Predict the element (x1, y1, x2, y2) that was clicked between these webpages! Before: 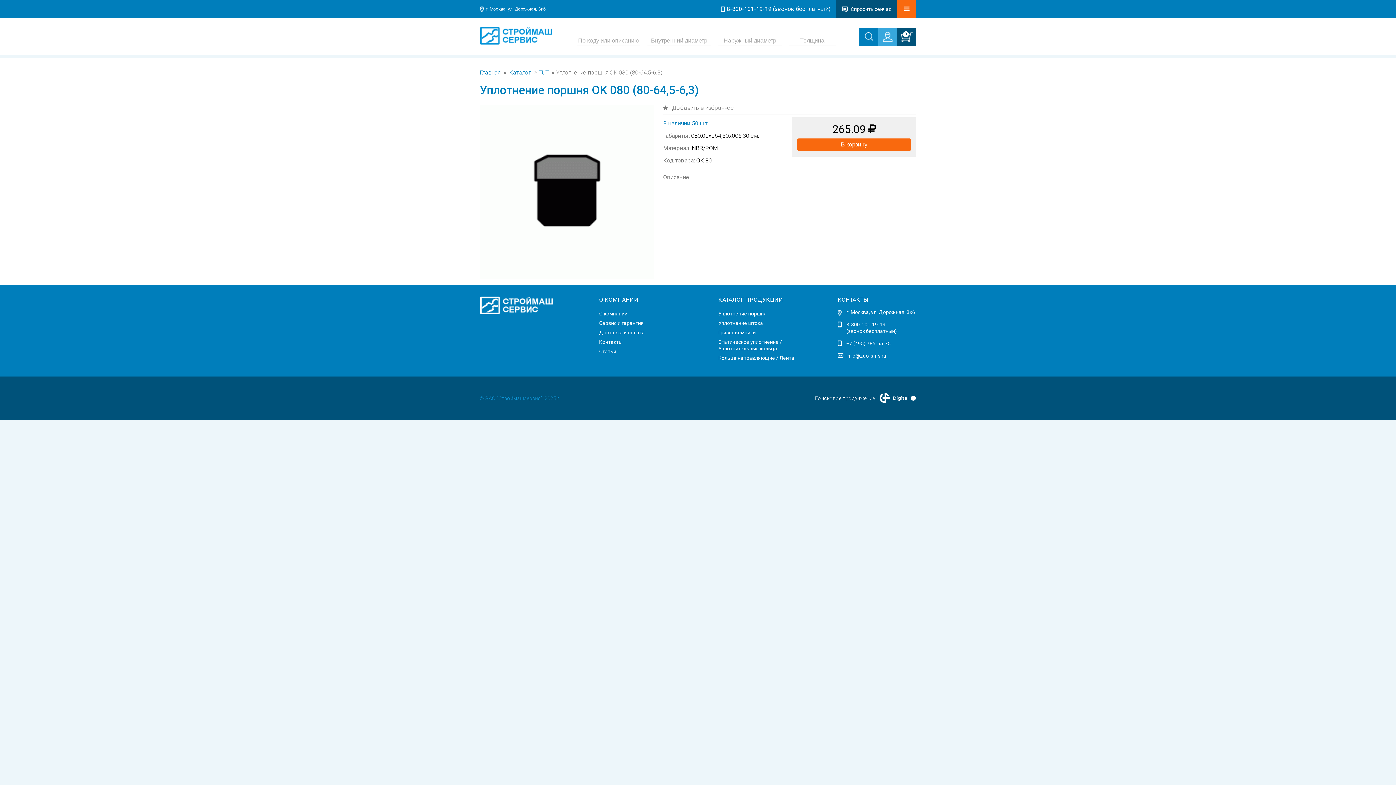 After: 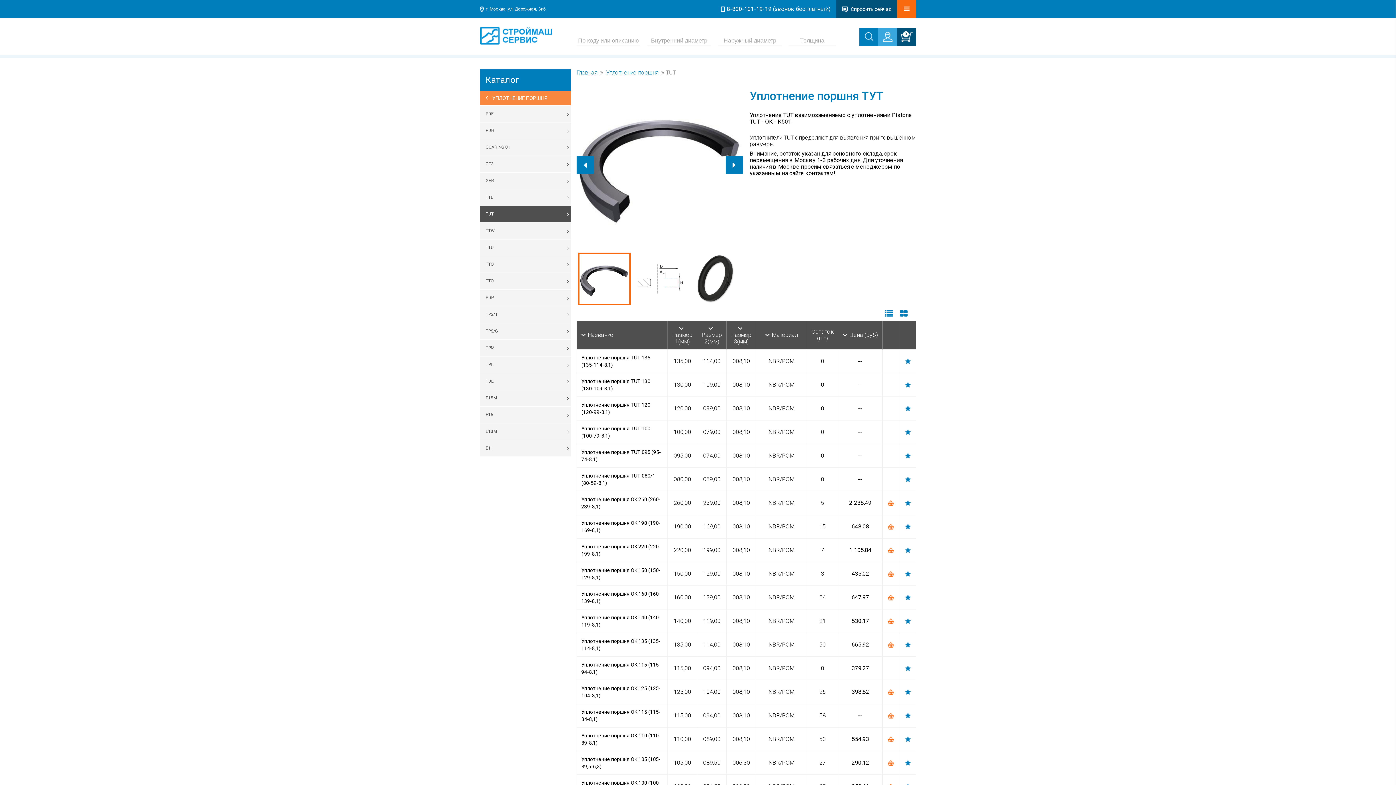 Action: bbox: (538, 69, 548, 76) label: TUT